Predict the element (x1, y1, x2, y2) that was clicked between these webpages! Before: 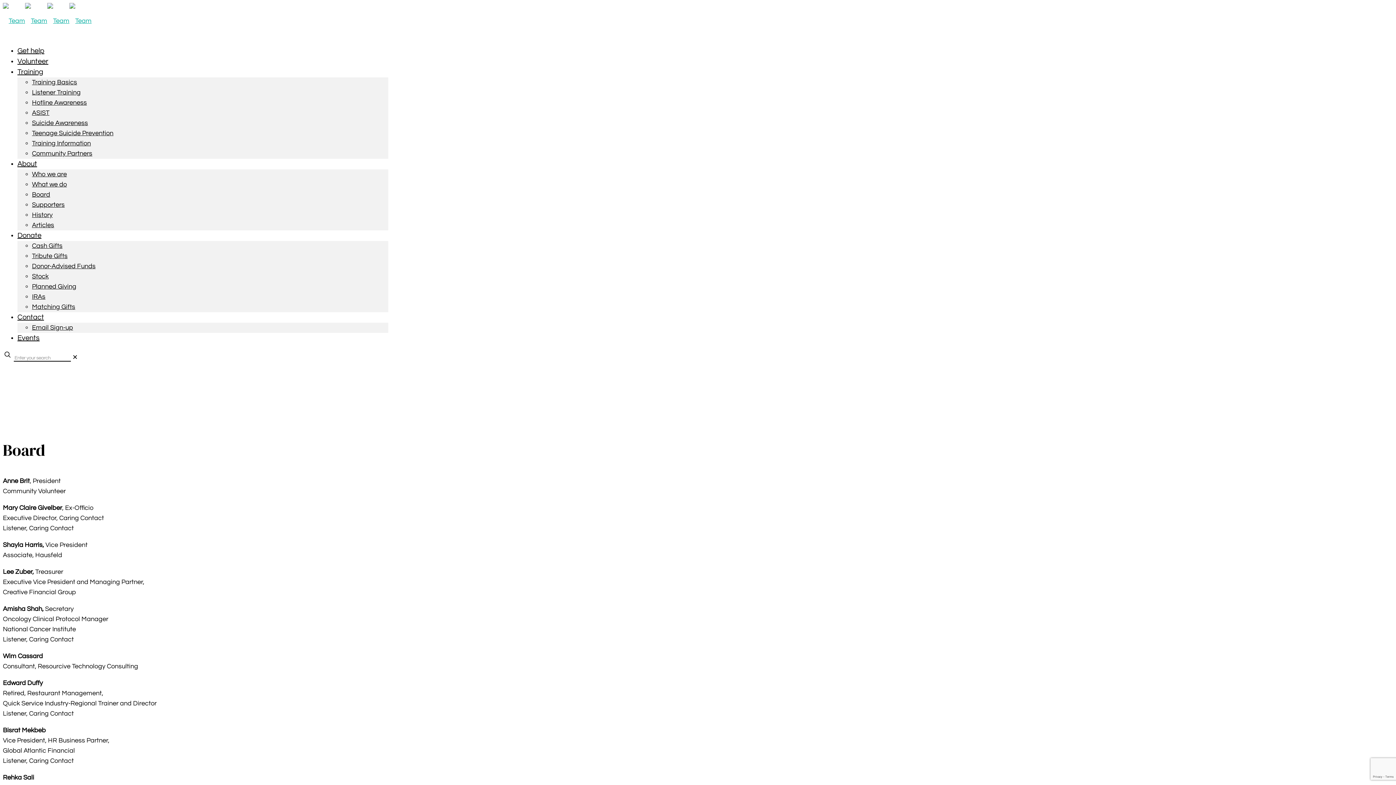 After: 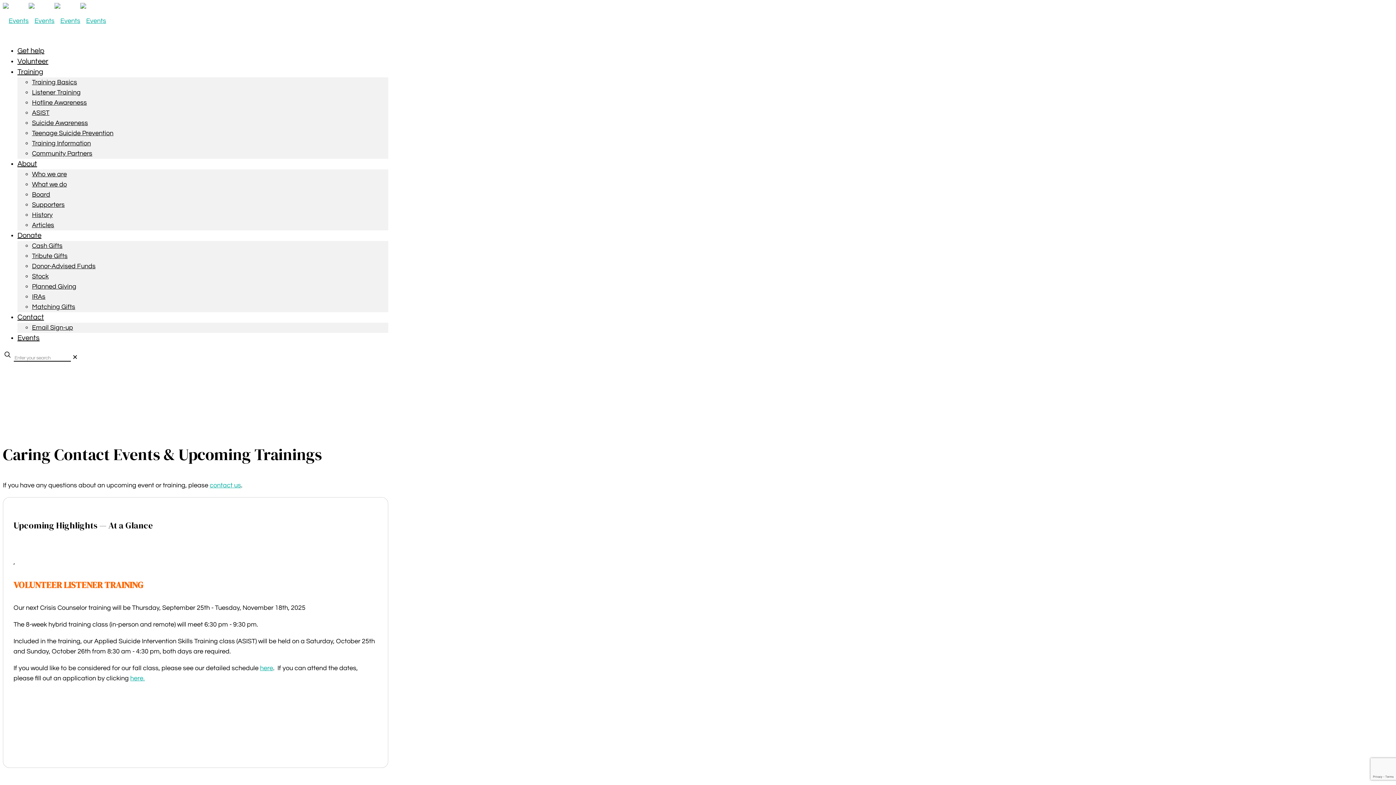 Action: bbox: (17, 321, 39, 354) label: Events